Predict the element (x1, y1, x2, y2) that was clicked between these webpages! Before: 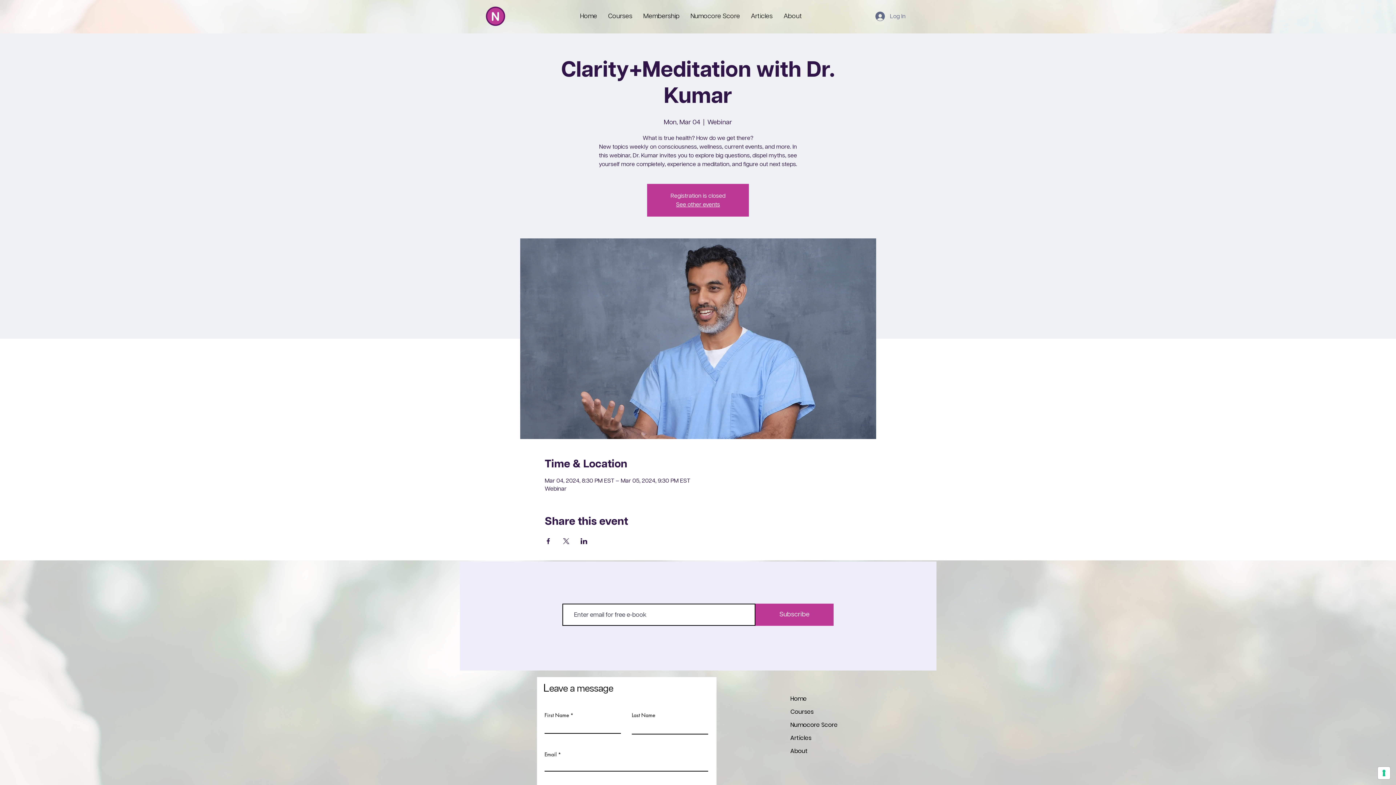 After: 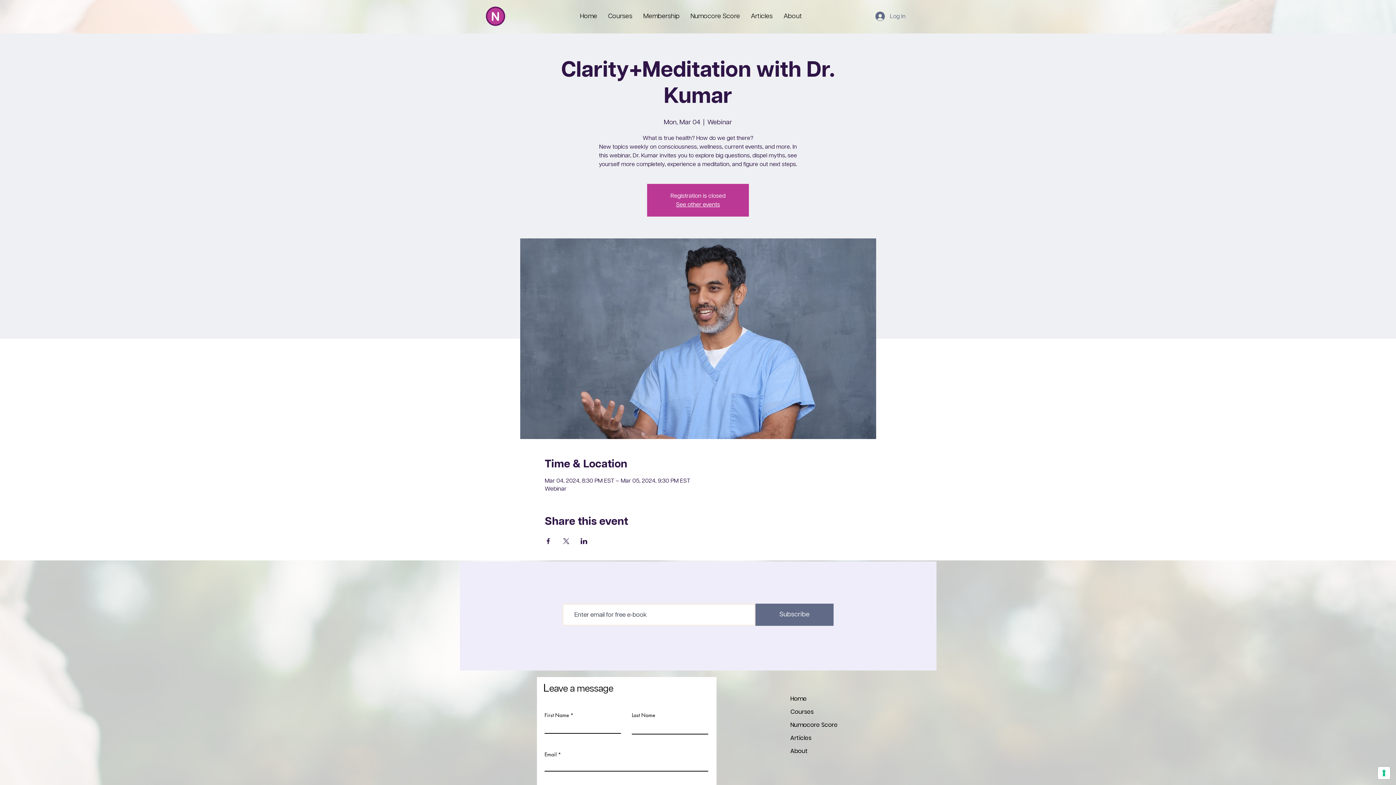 Action: bbox: (755, 604, 833, 626) label: Subscribe